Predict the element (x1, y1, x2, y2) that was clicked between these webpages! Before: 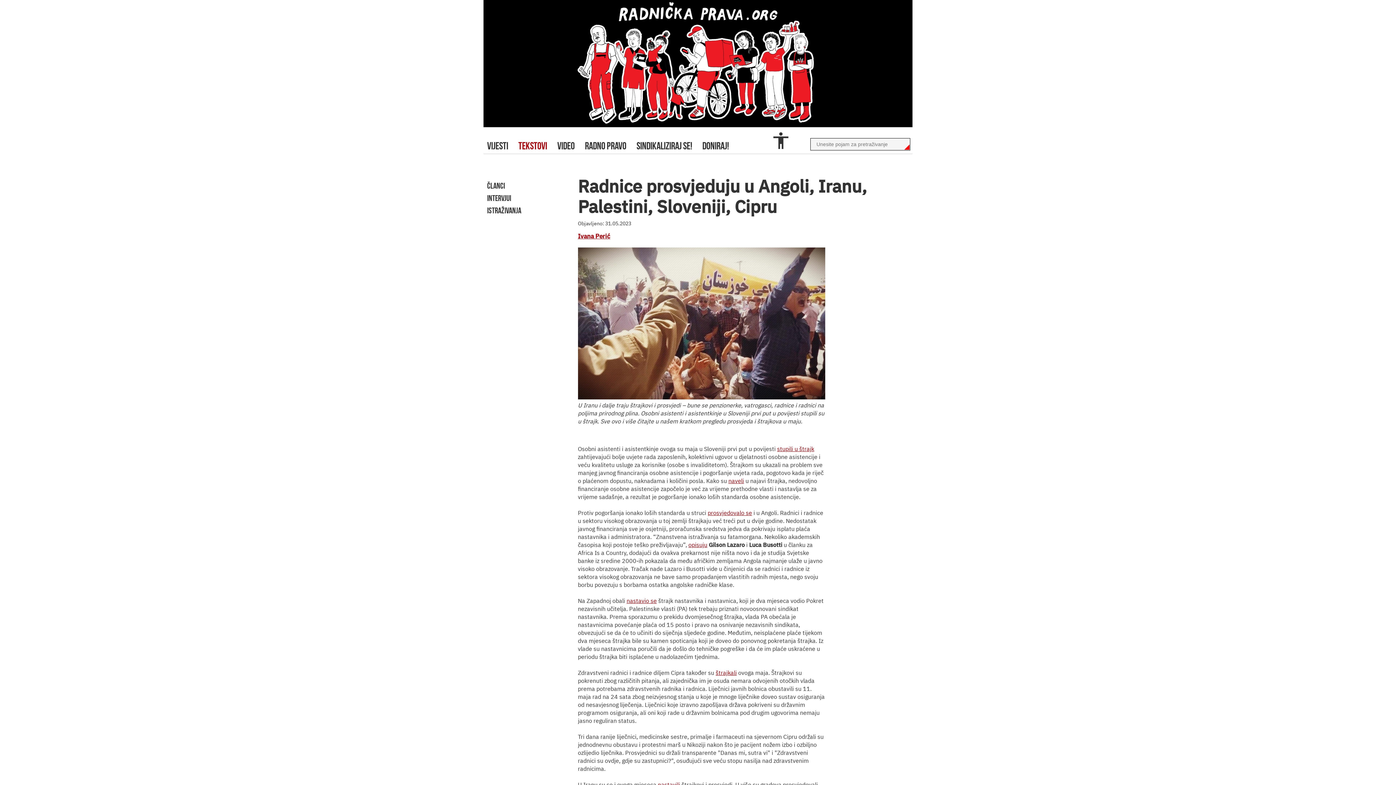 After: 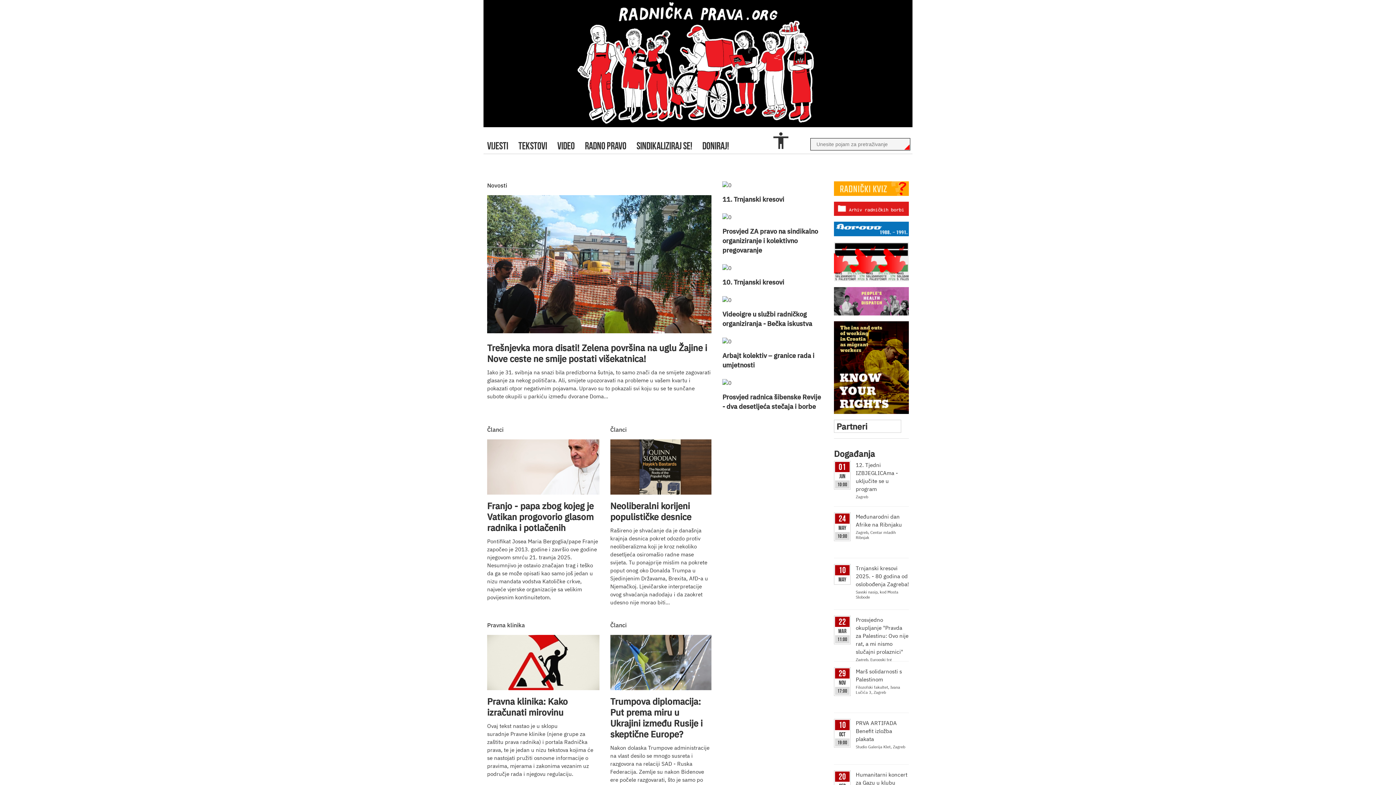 Action: bbox: (483, 0, 912, 127) label: RADNIČKA PRAVA